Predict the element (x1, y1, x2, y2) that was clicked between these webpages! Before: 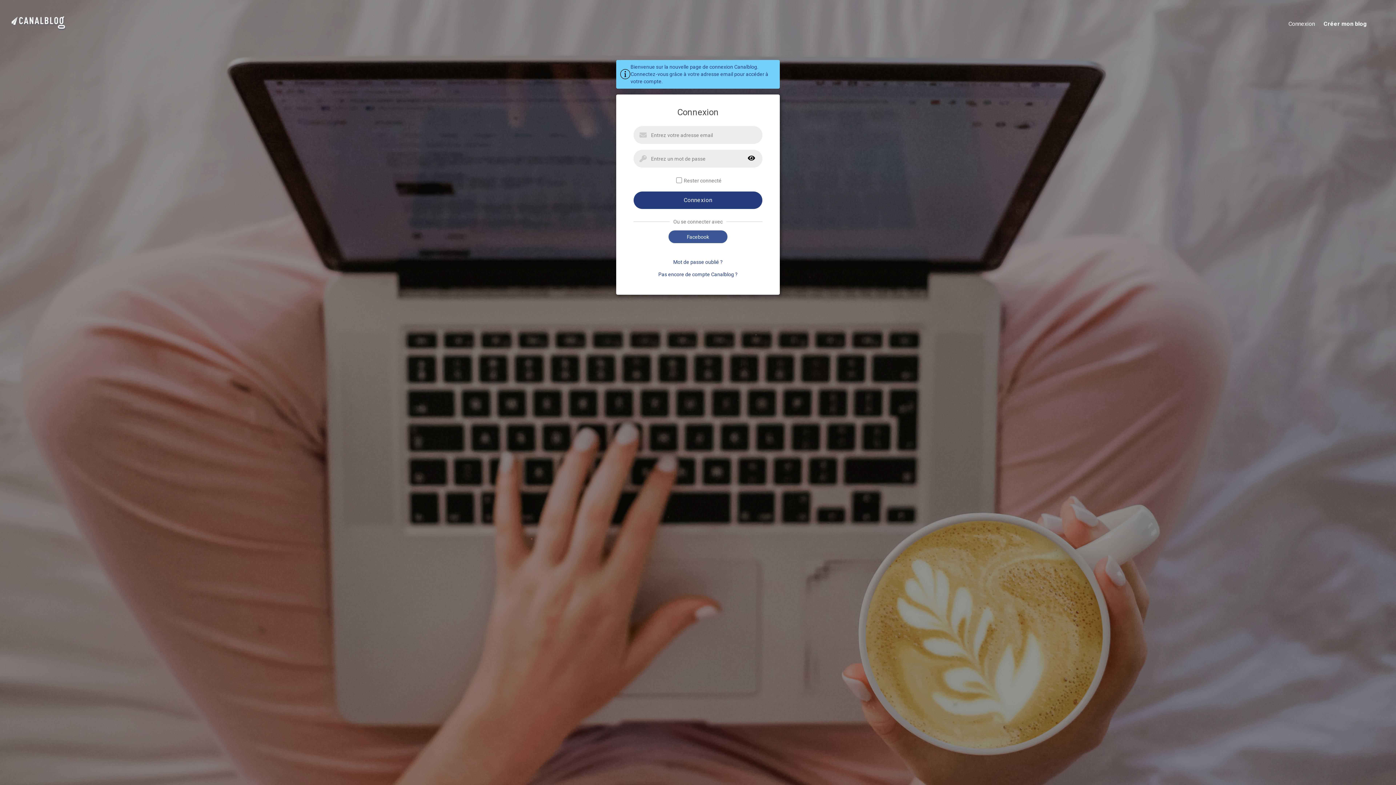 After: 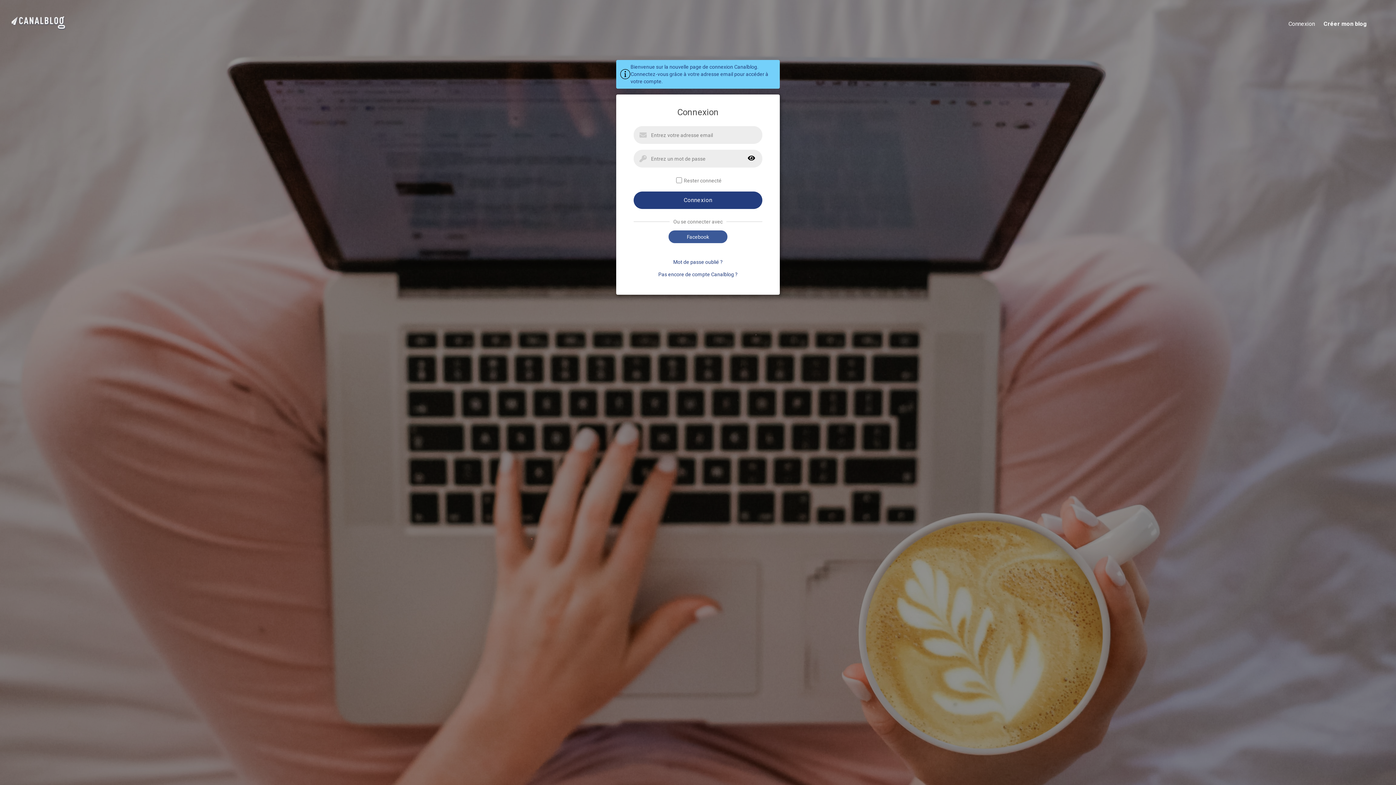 Action: bbox: (1280, 20, 1315, 28) label: Connexion